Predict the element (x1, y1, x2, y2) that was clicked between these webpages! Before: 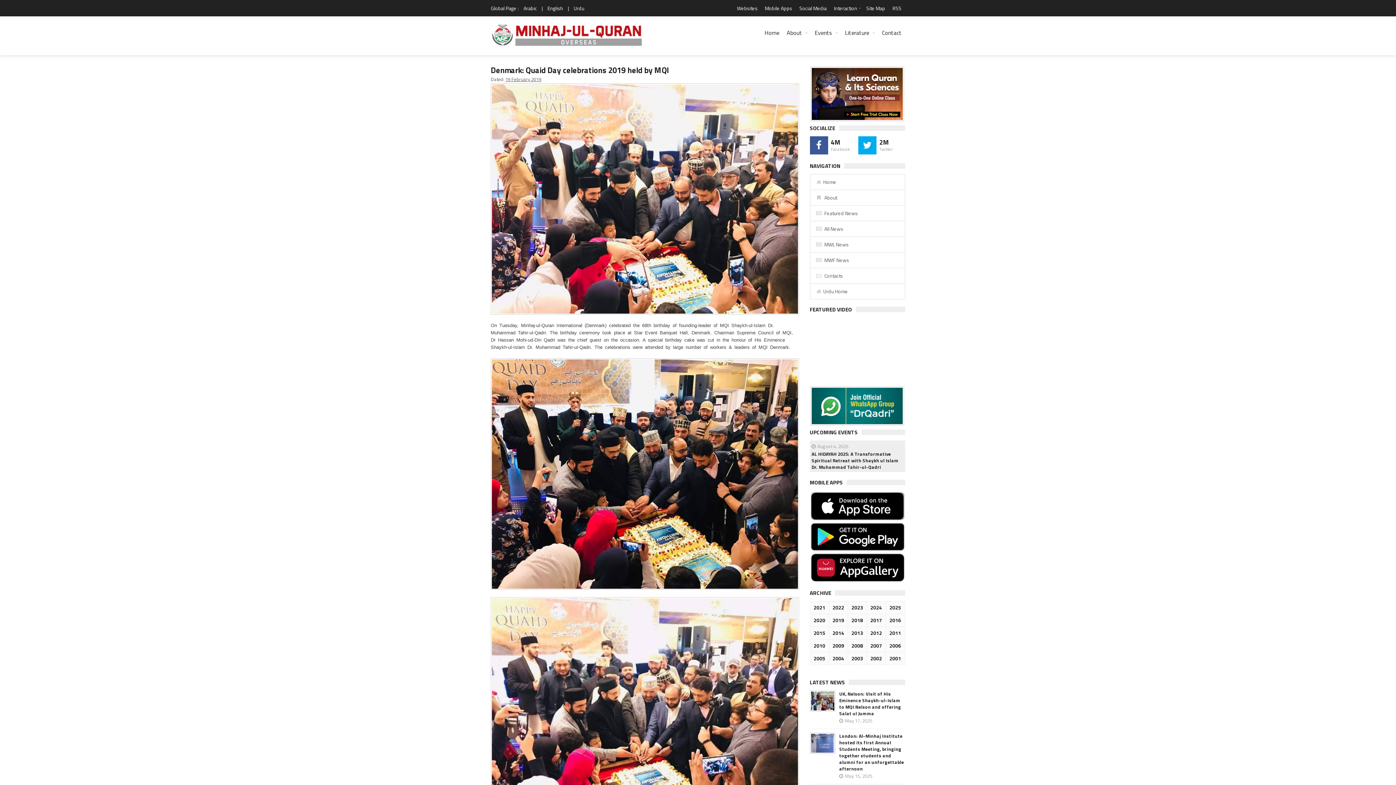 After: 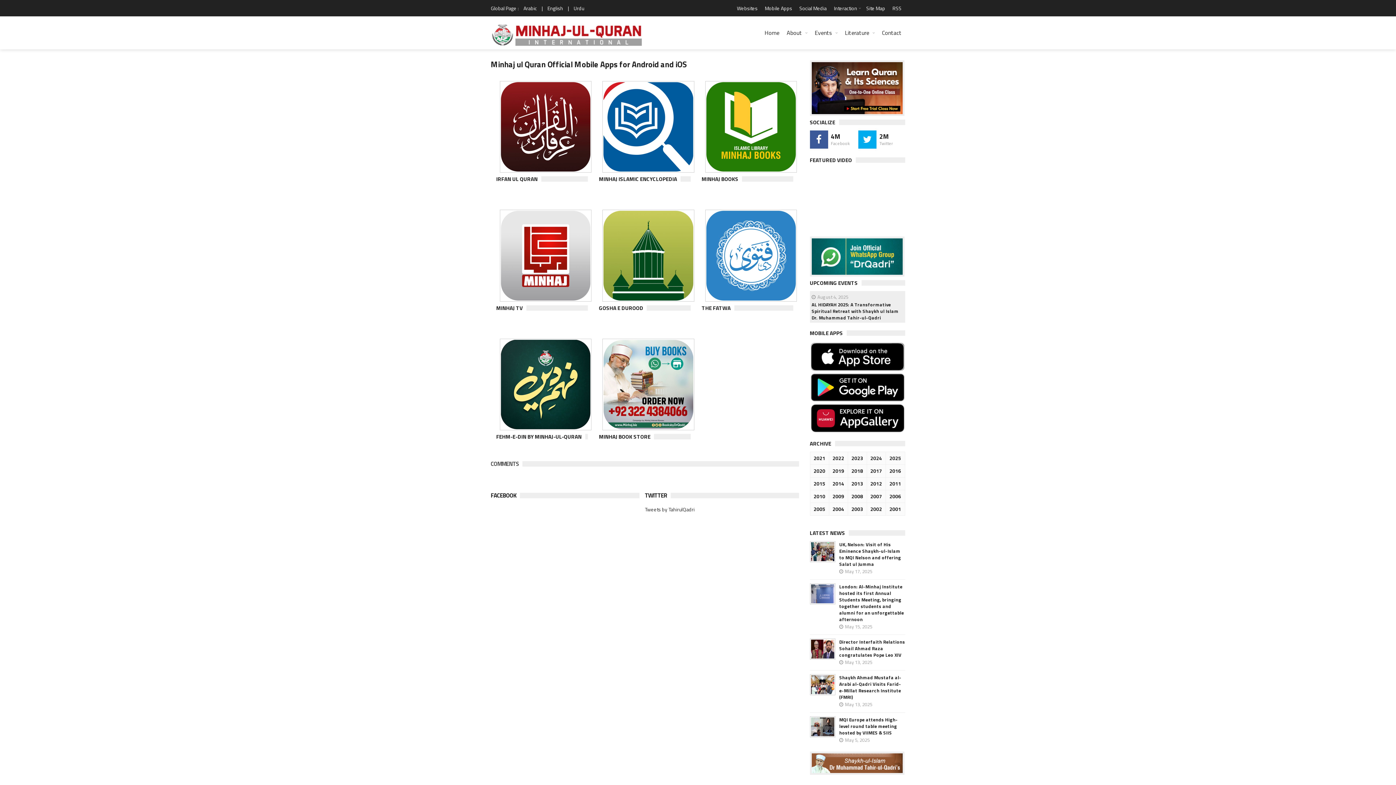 Action: bbox: (810, 478, 843, 486) label: MOBILE APPS